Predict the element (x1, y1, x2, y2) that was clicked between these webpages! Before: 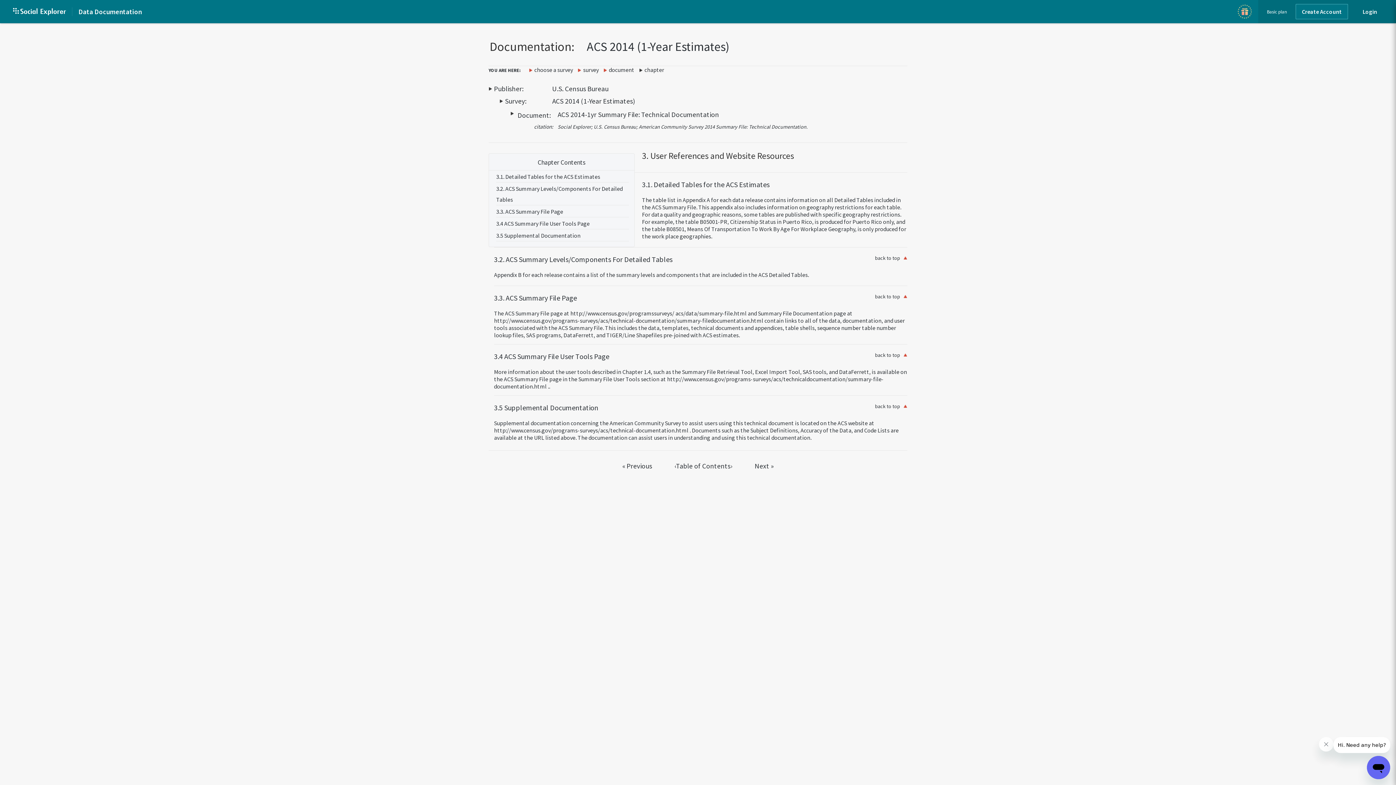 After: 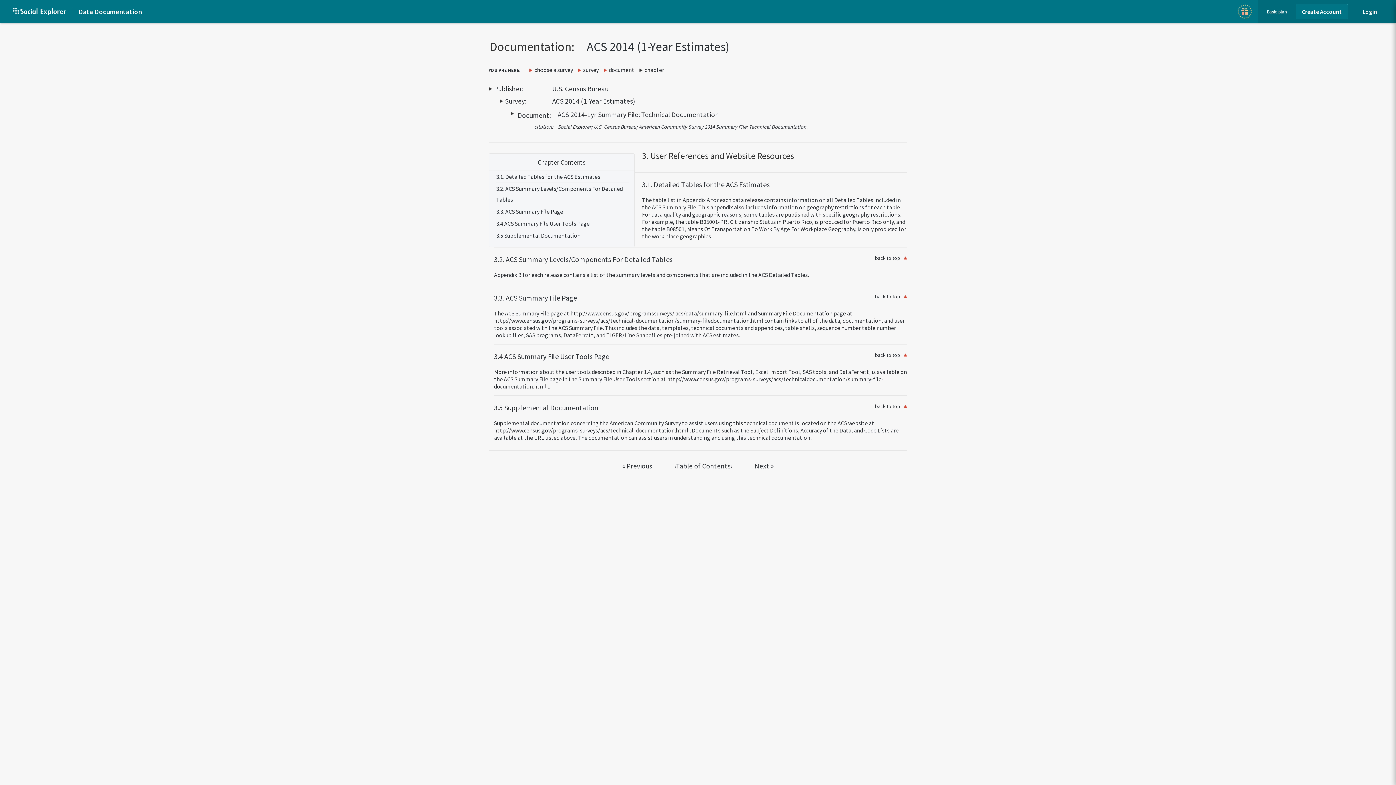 Action: label: back to top bbox: (875, 403, 900, 409)